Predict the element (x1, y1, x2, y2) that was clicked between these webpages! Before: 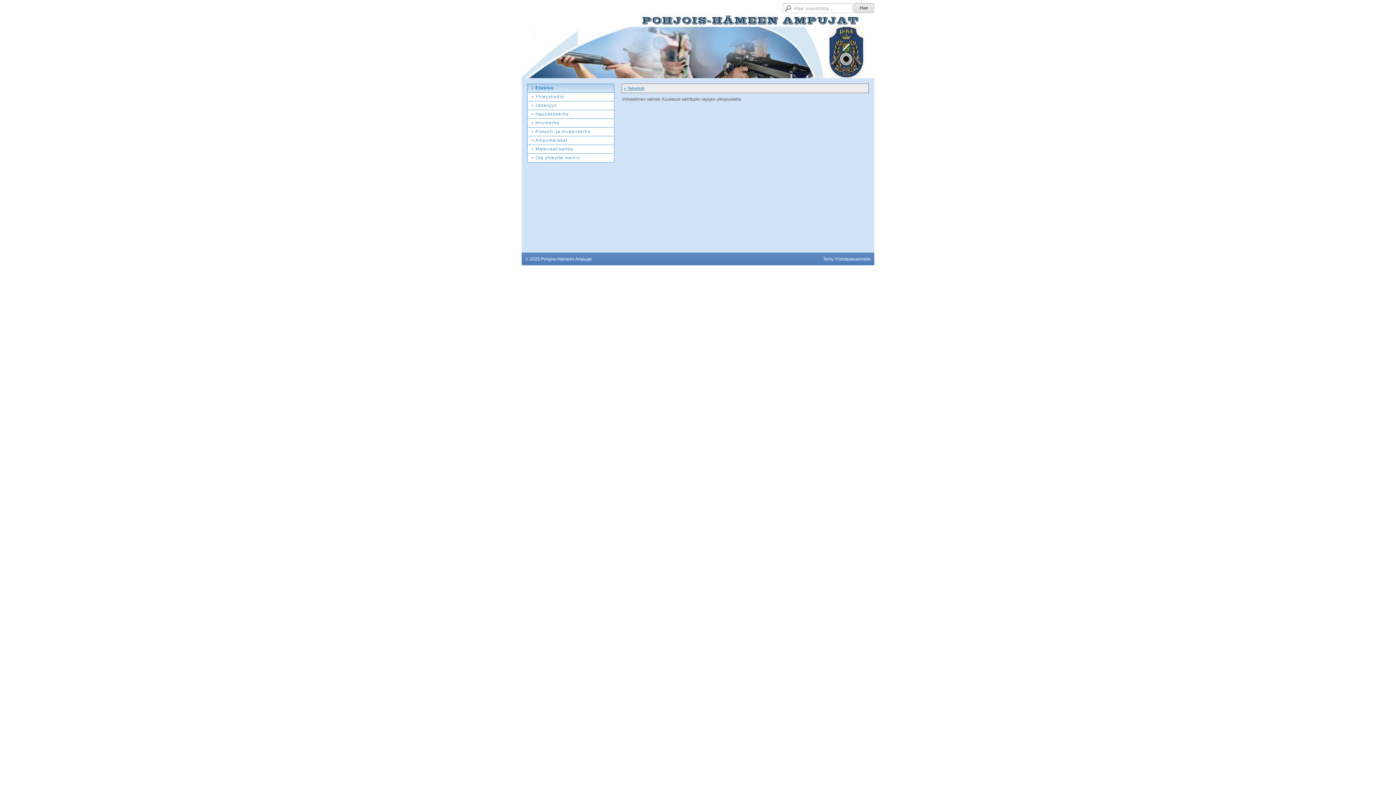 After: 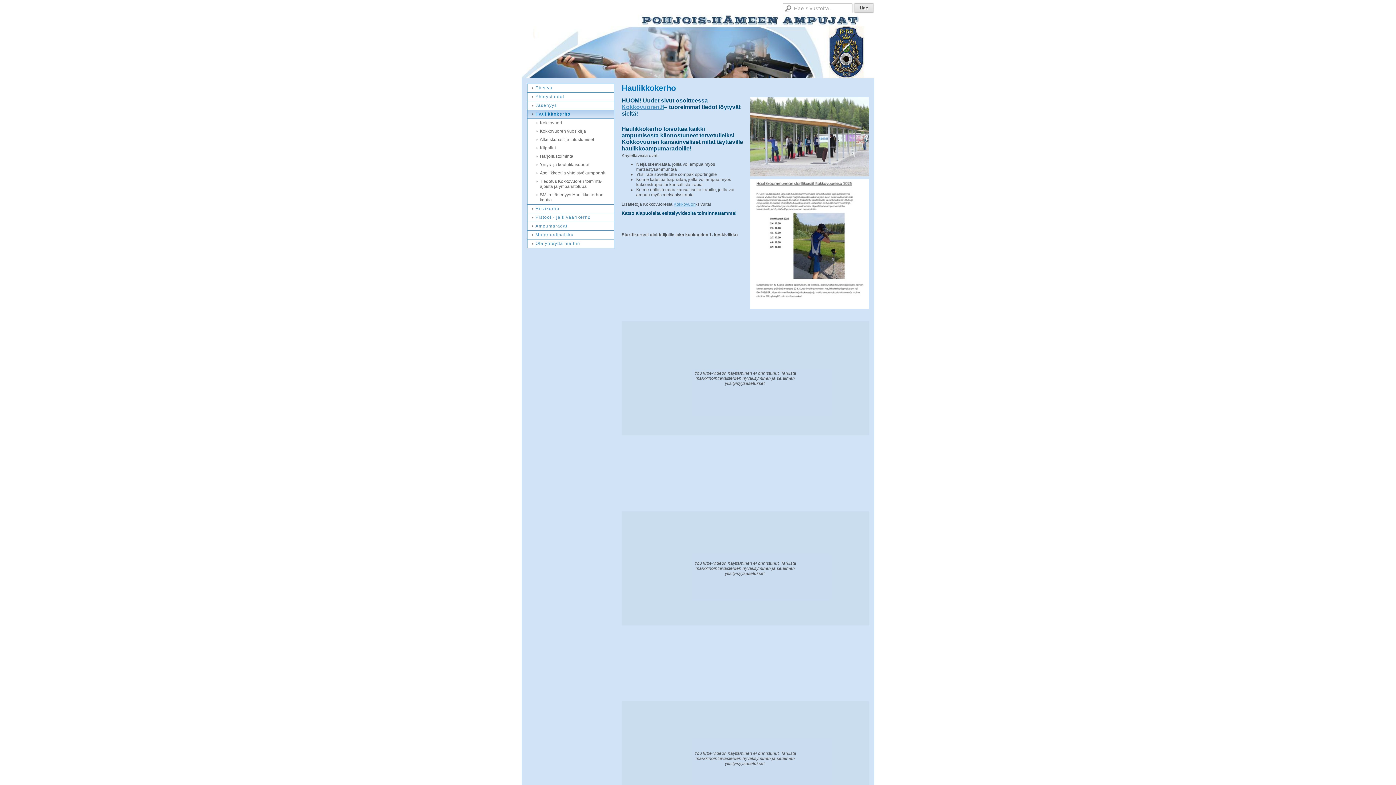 Action: label: Haulikkokerho bbox: (527, 110, 614, 118)